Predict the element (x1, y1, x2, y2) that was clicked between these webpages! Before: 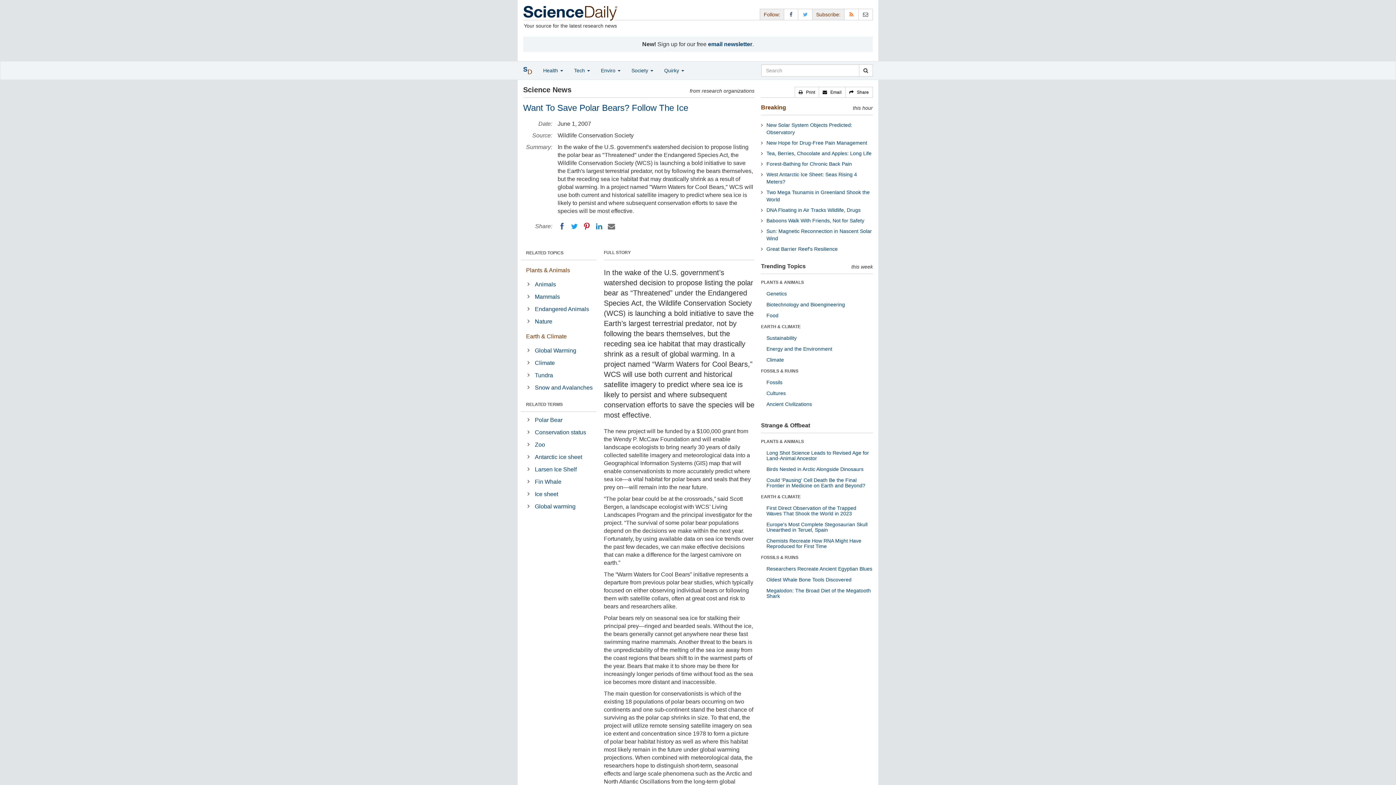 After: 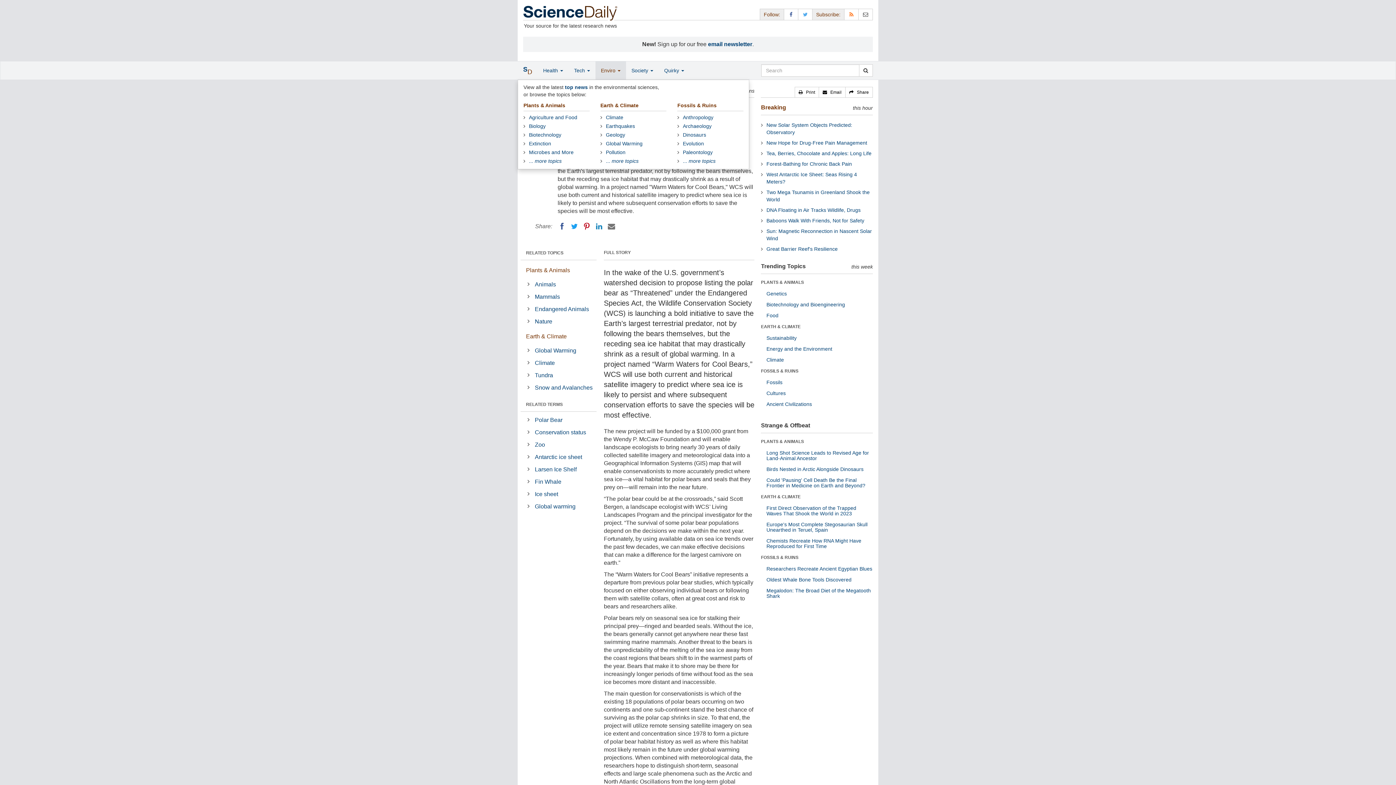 Action: label: Enviro  bbox: (595, 61, 626, 79)